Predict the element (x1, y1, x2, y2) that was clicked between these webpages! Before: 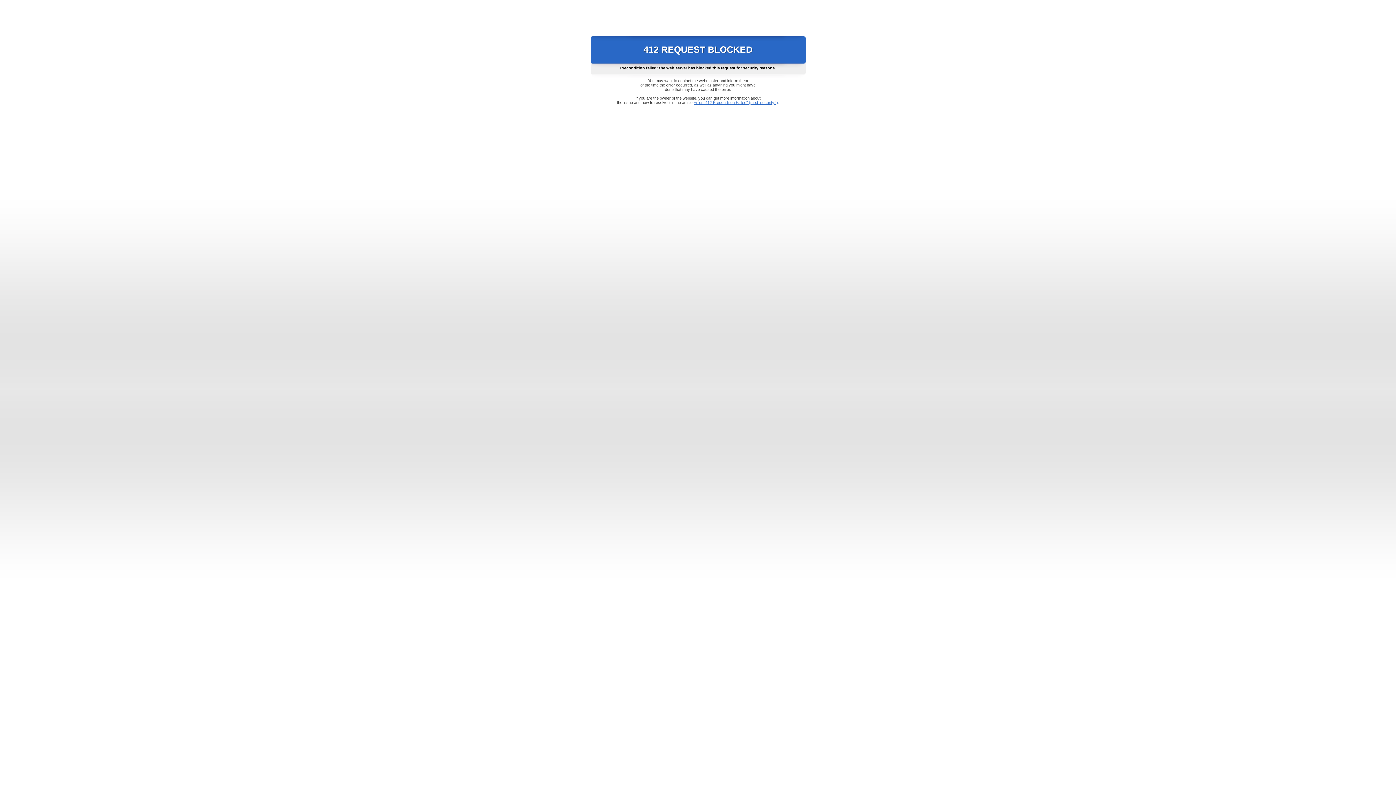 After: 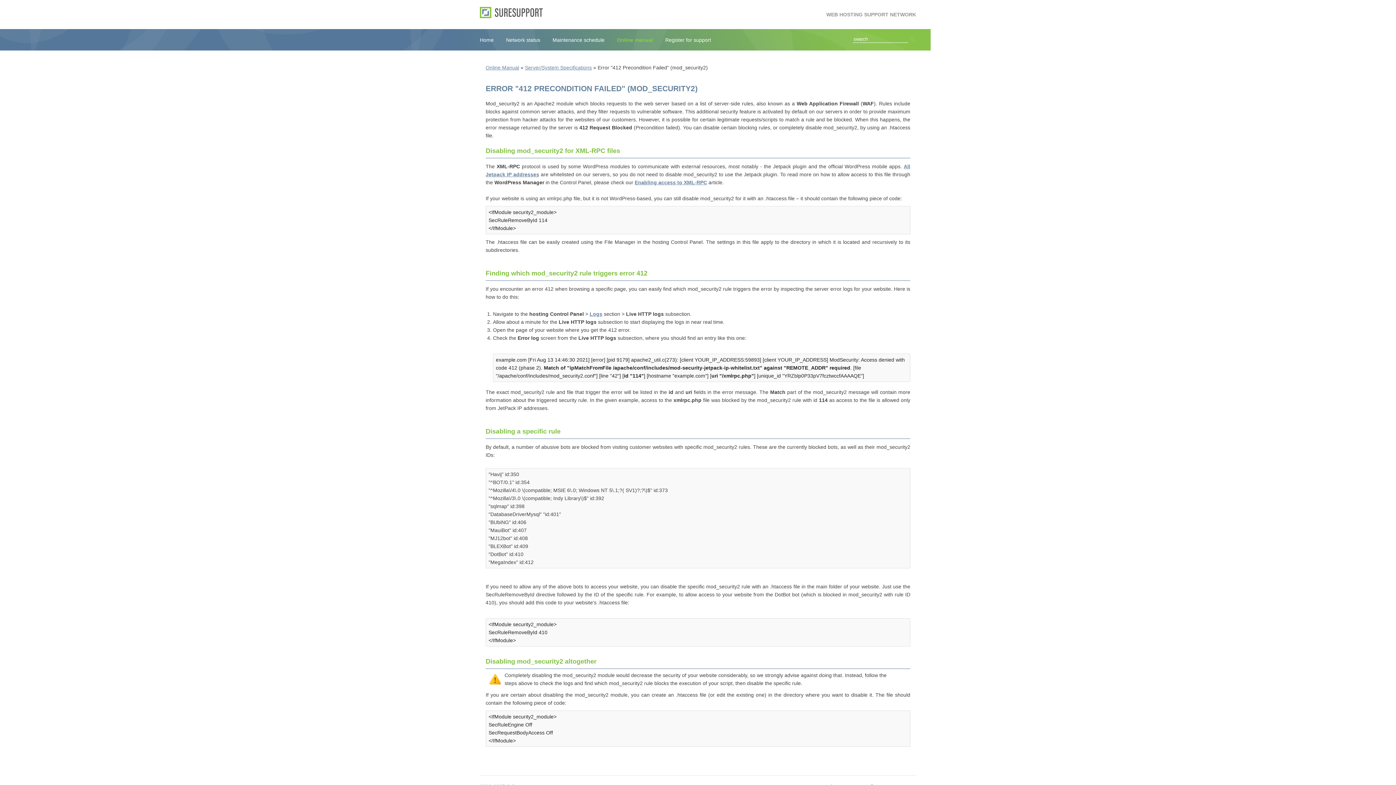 Action: bbox: (693, 100, 778, 104) label: Error "412 Precondition Failed" (mod_security2)